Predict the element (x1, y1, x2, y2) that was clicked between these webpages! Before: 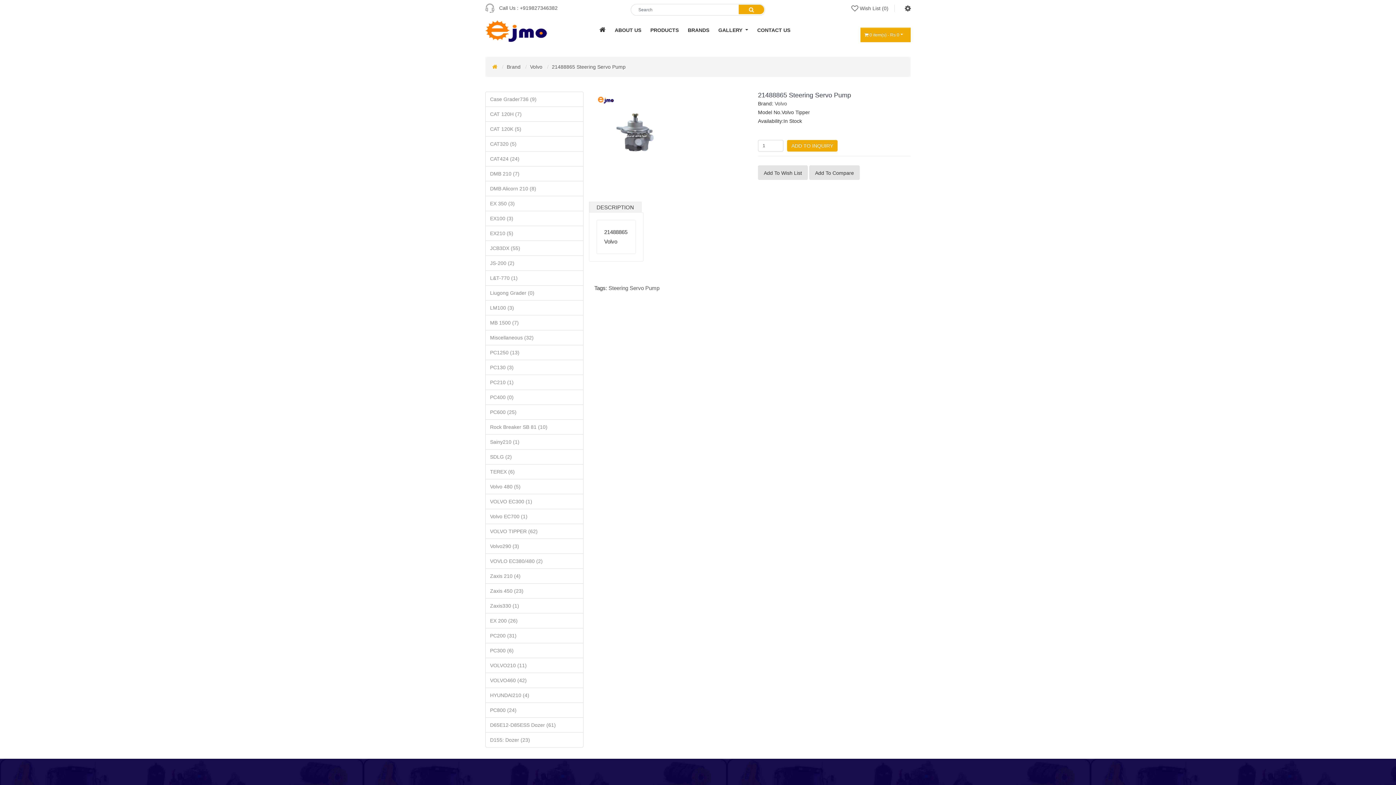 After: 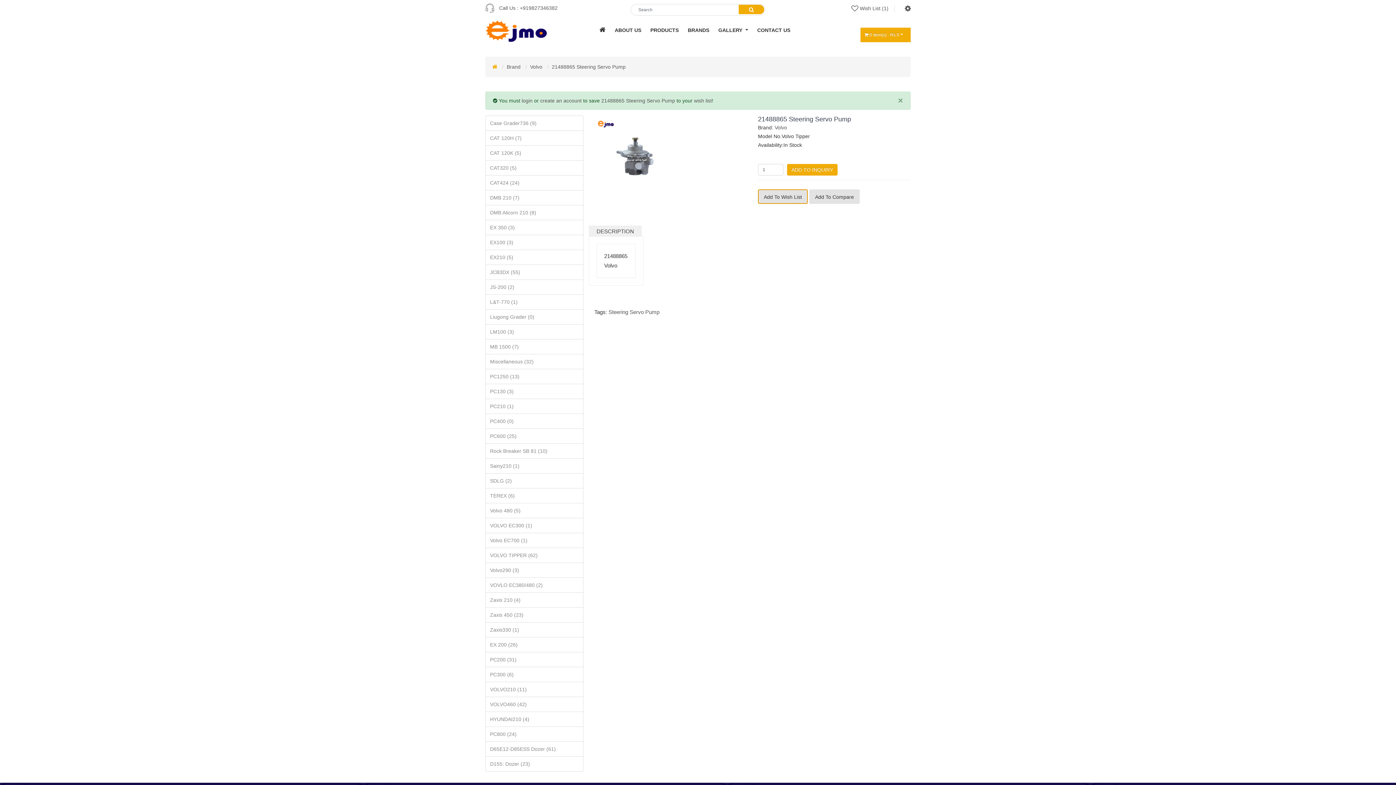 Action: bbox: (758, 165, 808, 180) label: Add To Wish List